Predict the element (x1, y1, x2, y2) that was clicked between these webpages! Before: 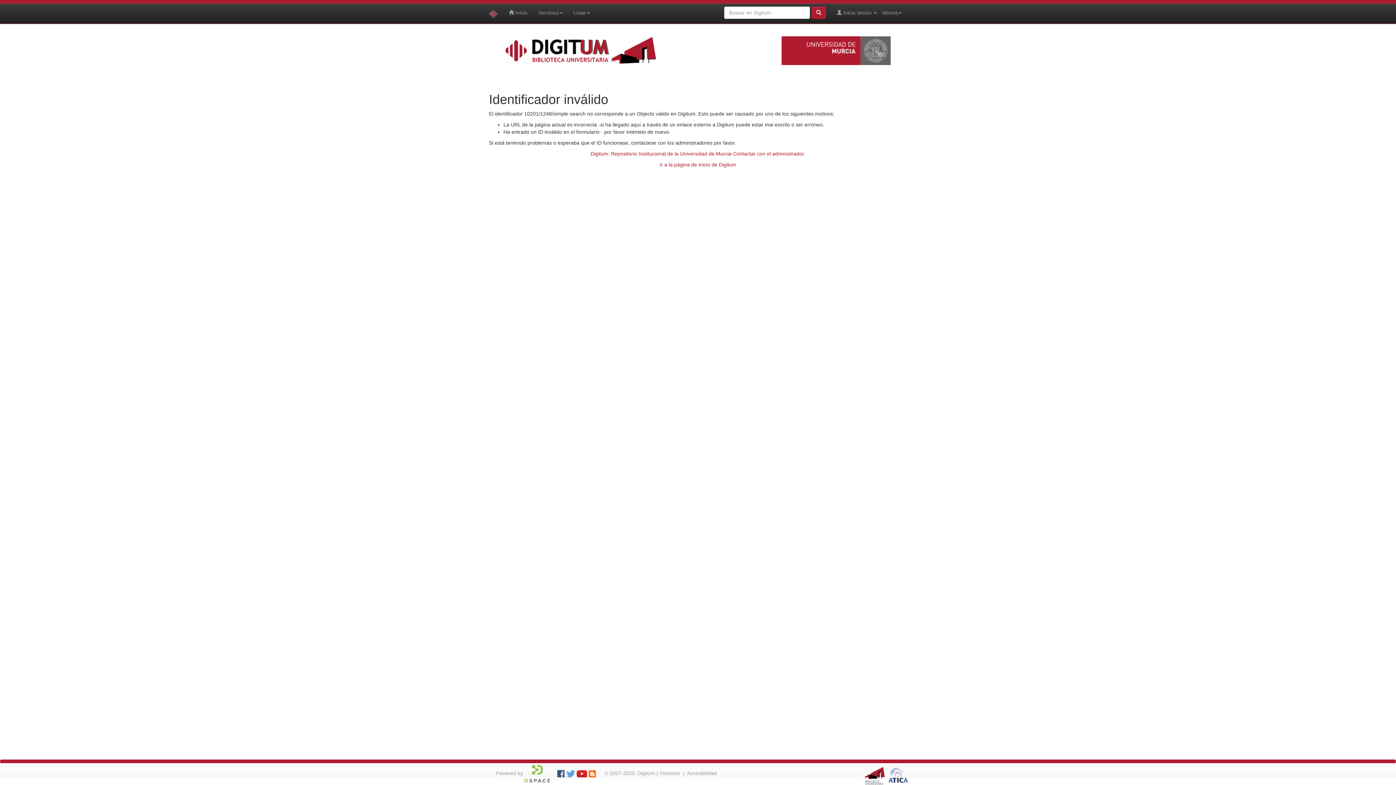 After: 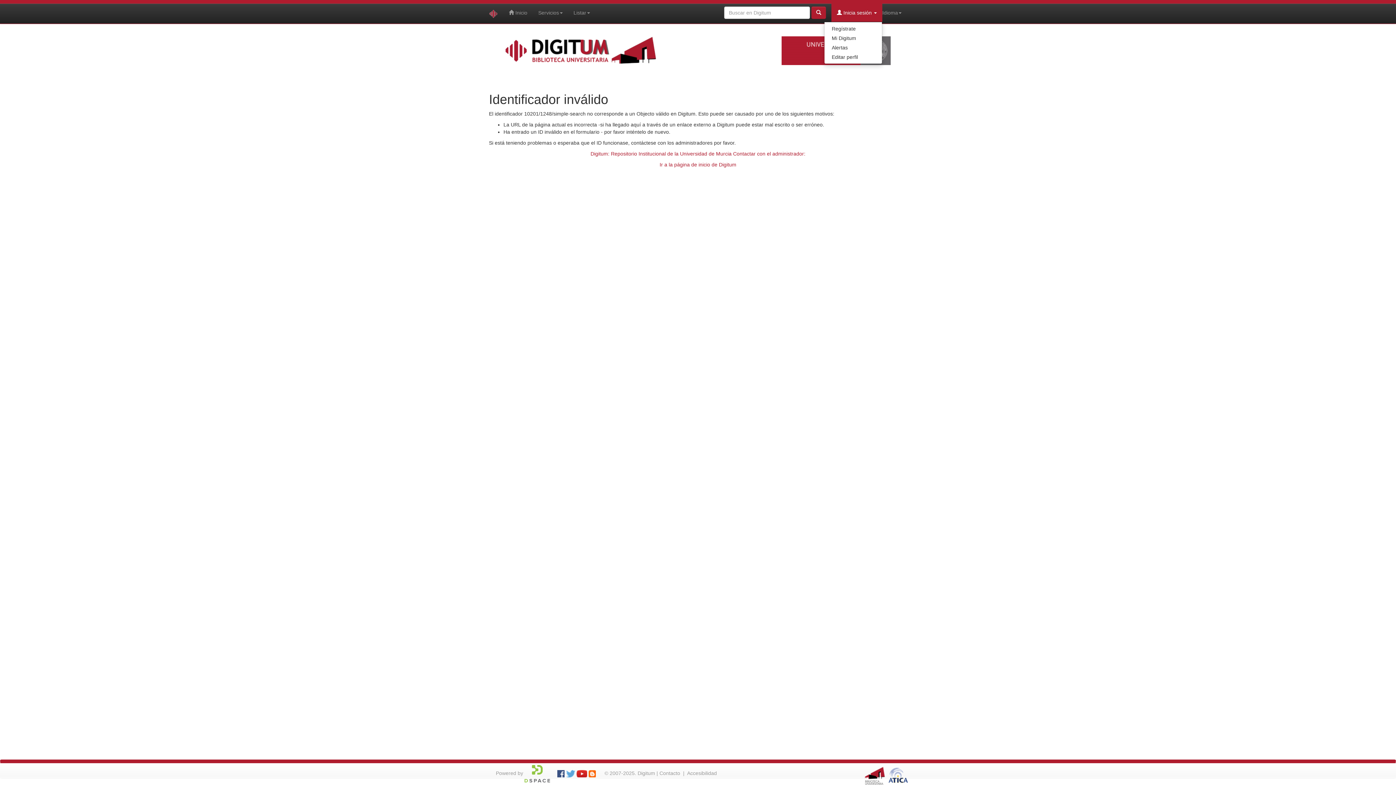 Action: bbox: (831, 3, 882, 21) label:  Inicia sesión 